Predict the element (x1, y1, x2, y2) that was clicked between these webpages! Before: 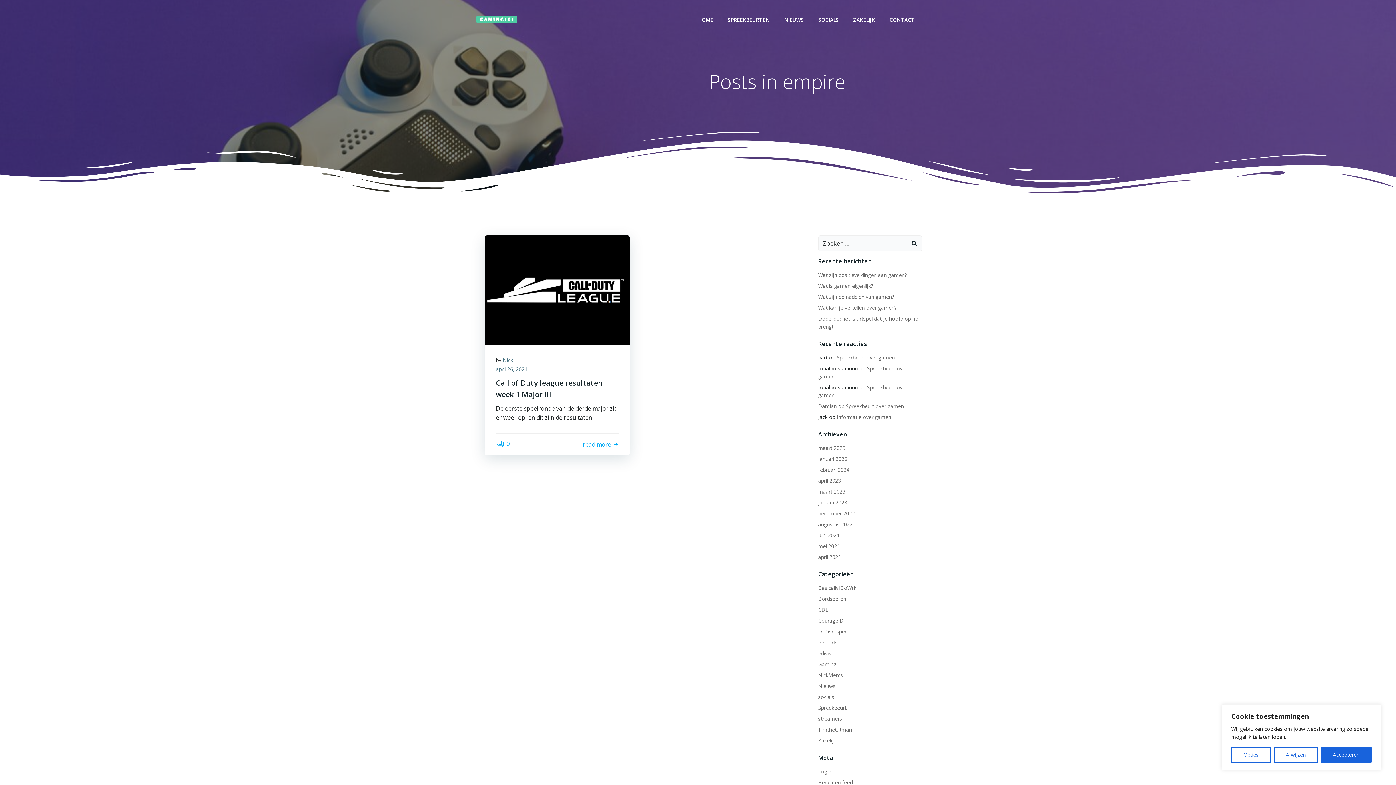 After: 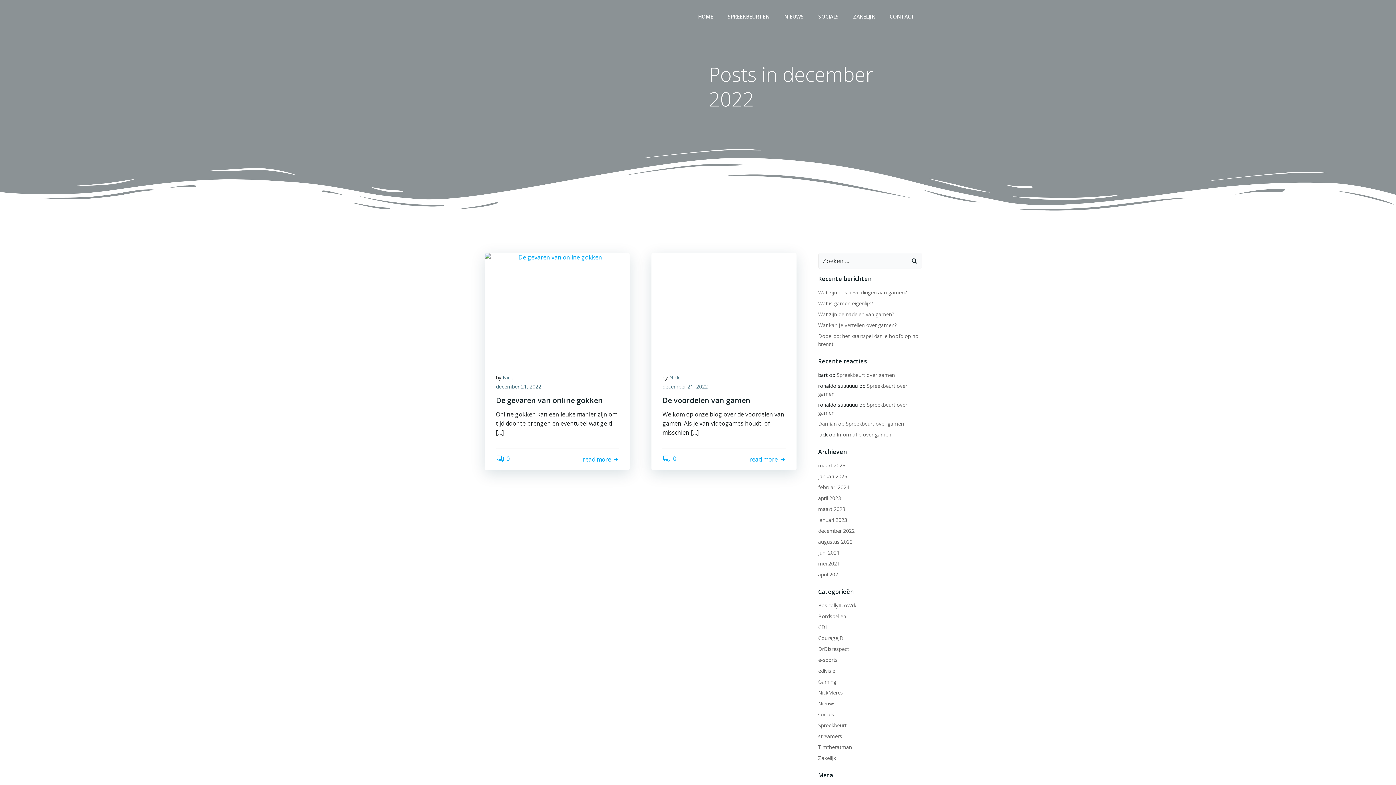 Action: bbox: (818, 510, 855, 517) label: december 2022